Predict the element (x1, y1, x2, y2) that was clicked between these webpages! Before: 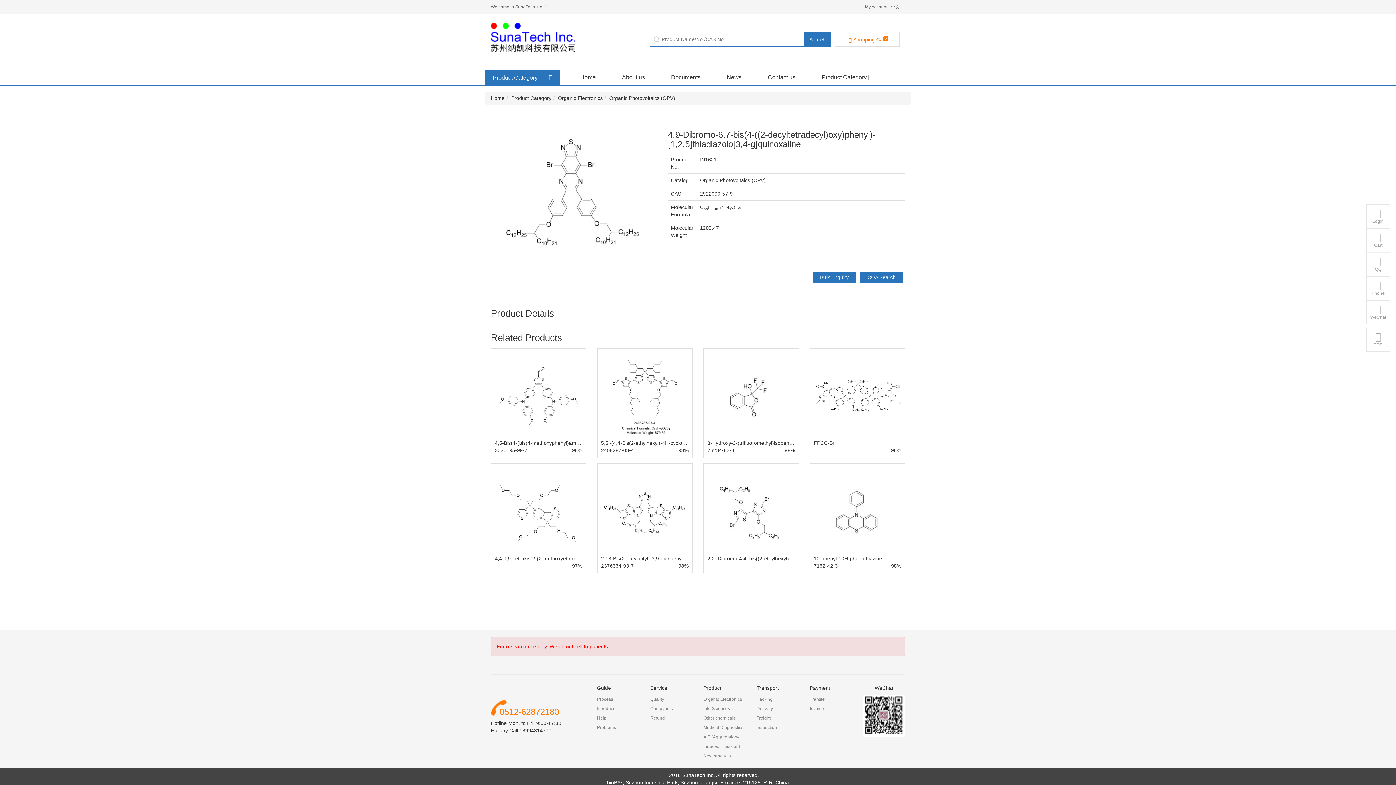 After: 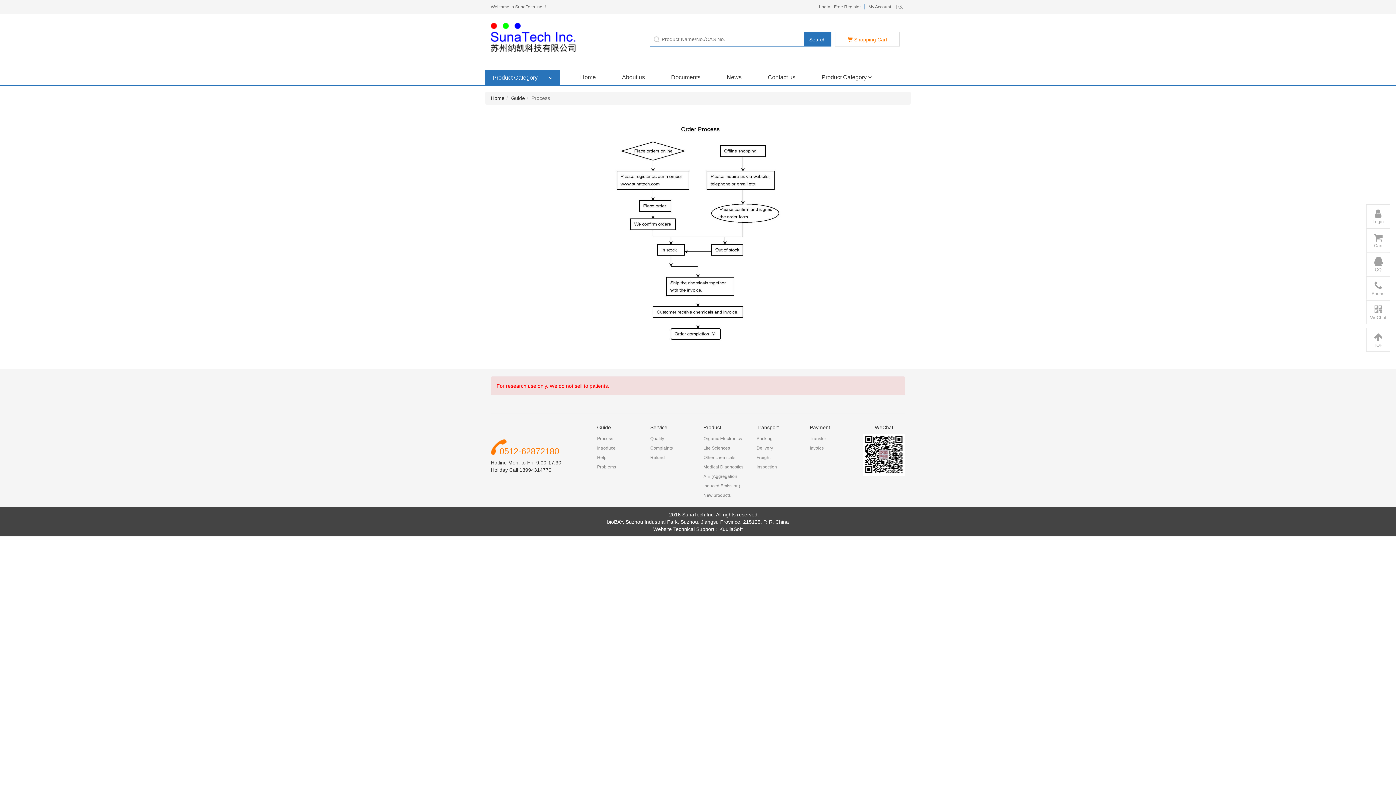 Action: bbox: (597, 696, 613, 702) label: Process